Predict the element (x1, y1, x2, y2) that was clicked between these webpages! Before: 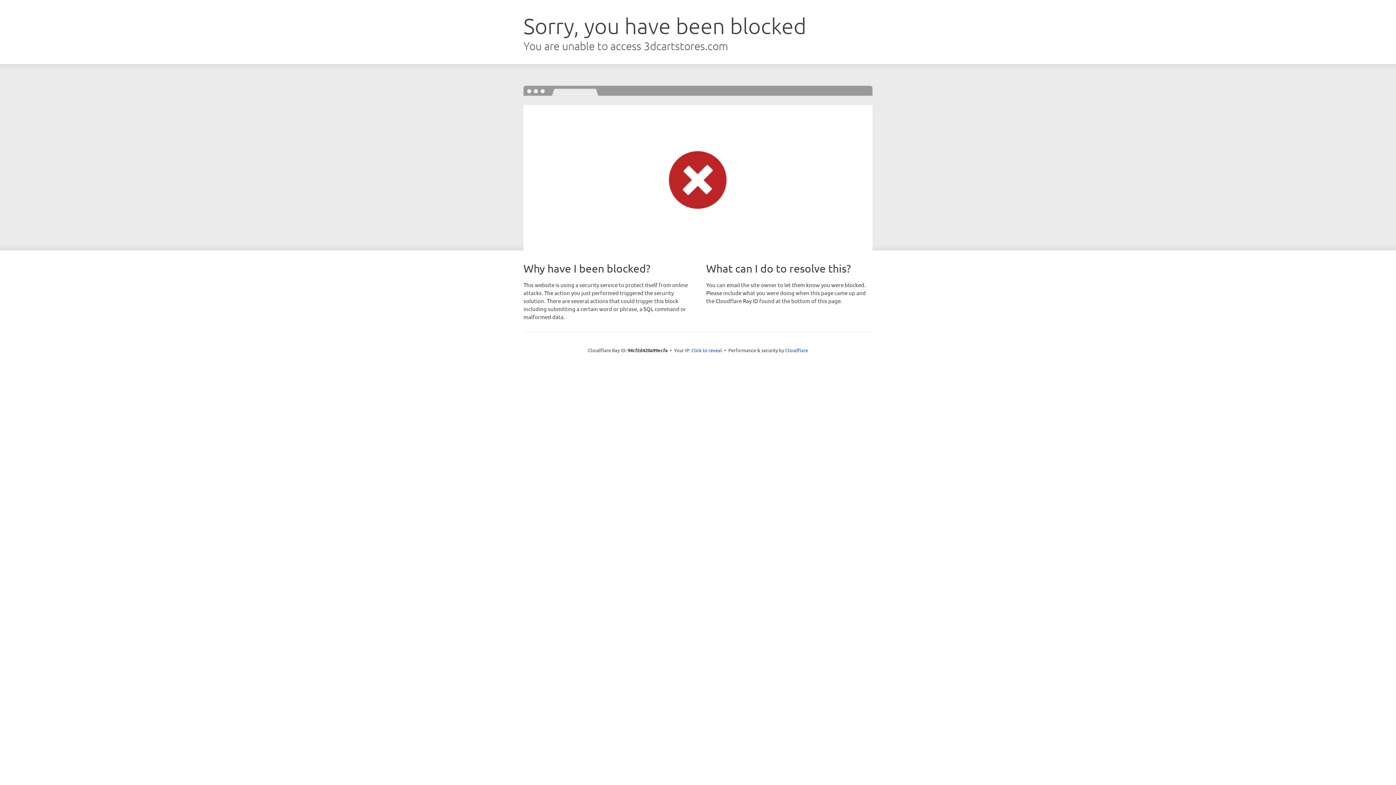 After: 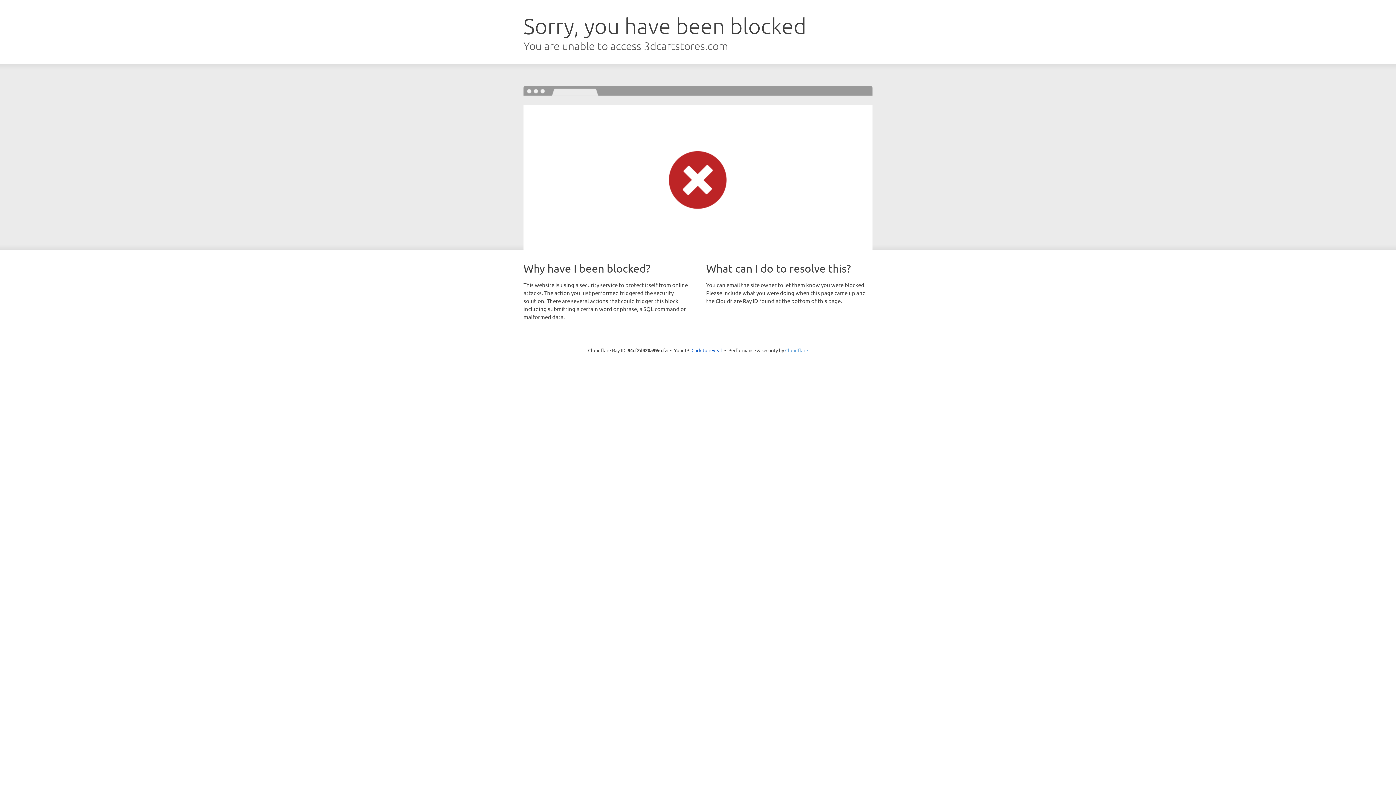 Action: bbox: (785, 347, 808, 353) label: Cloudflare